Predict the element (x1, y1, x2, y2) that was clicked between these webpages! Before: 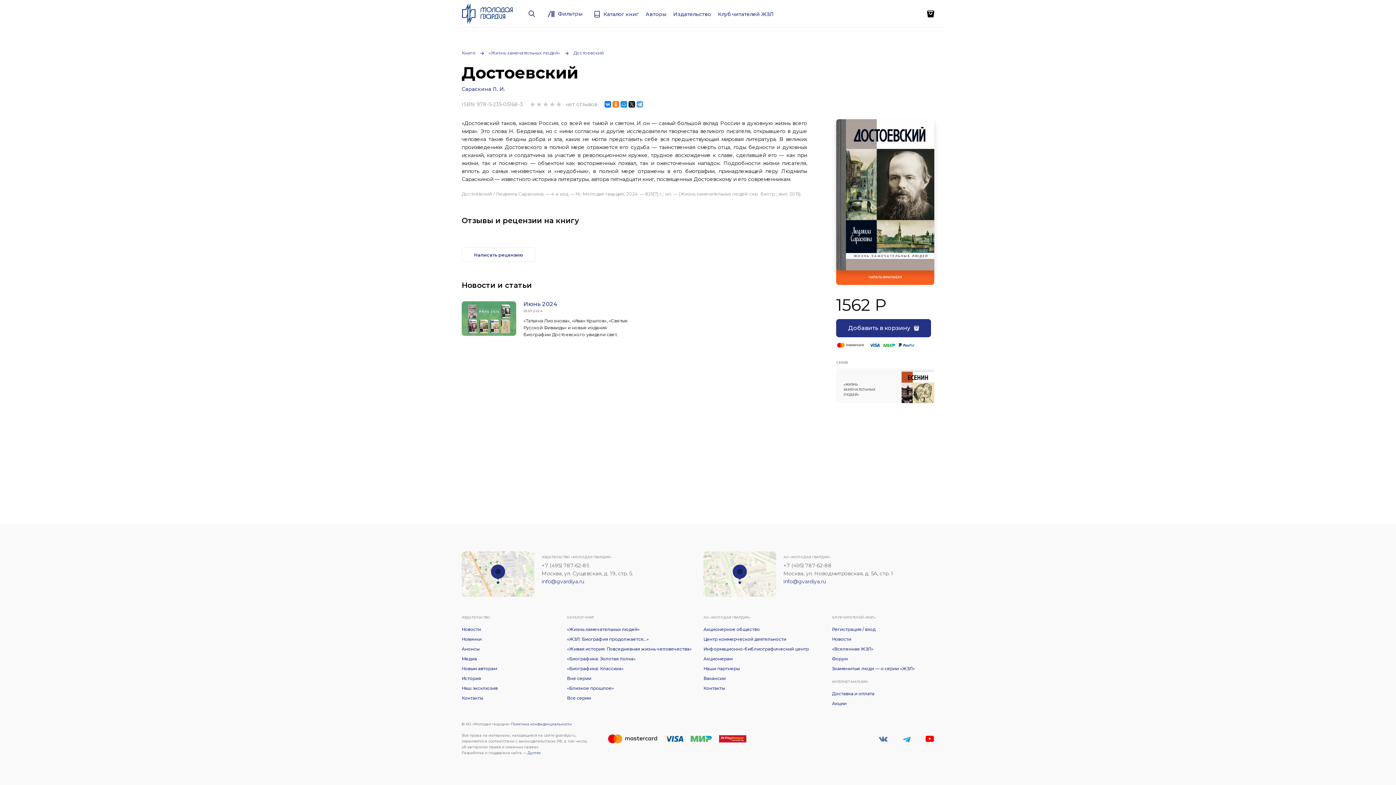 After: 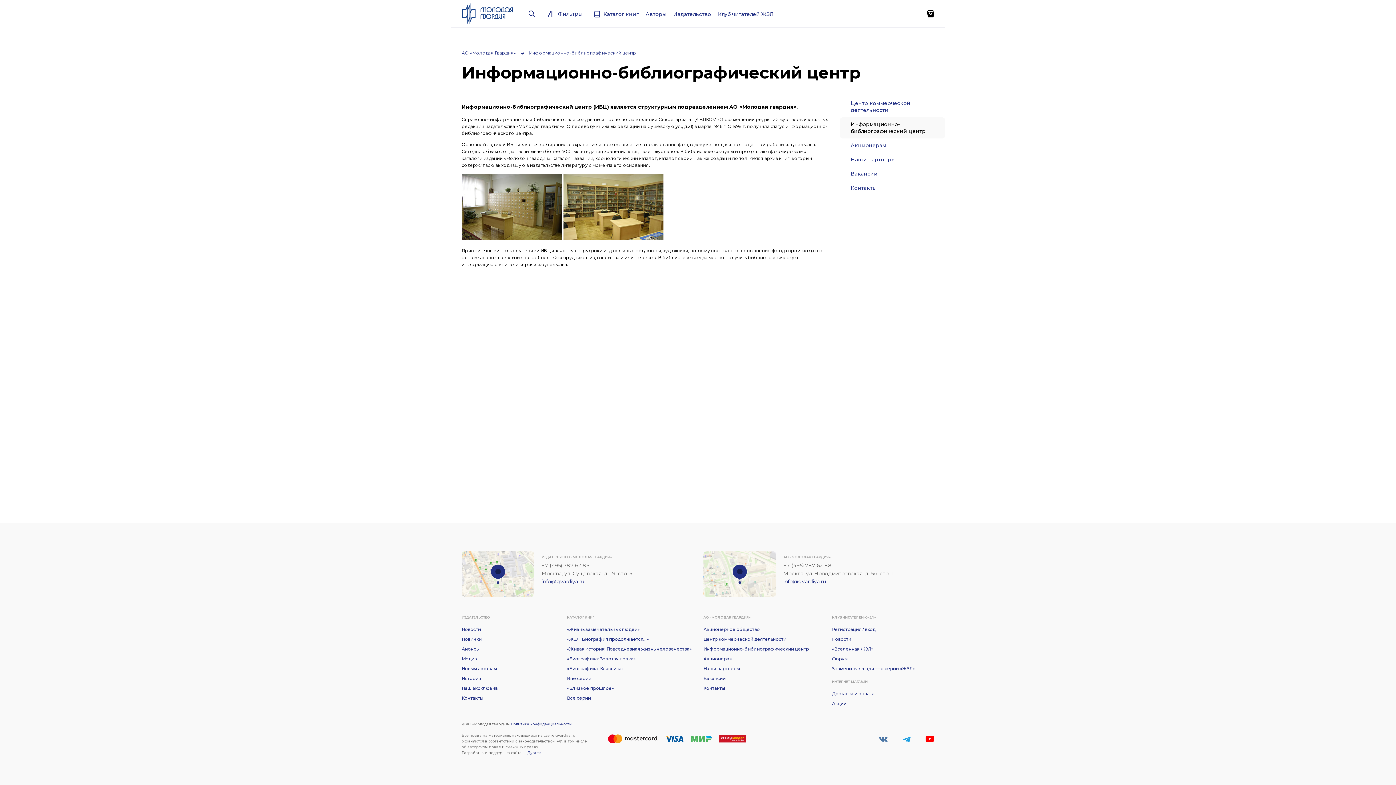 Action: label: Информационно-библиографический центр bbox: (703, 645, 809, 652)